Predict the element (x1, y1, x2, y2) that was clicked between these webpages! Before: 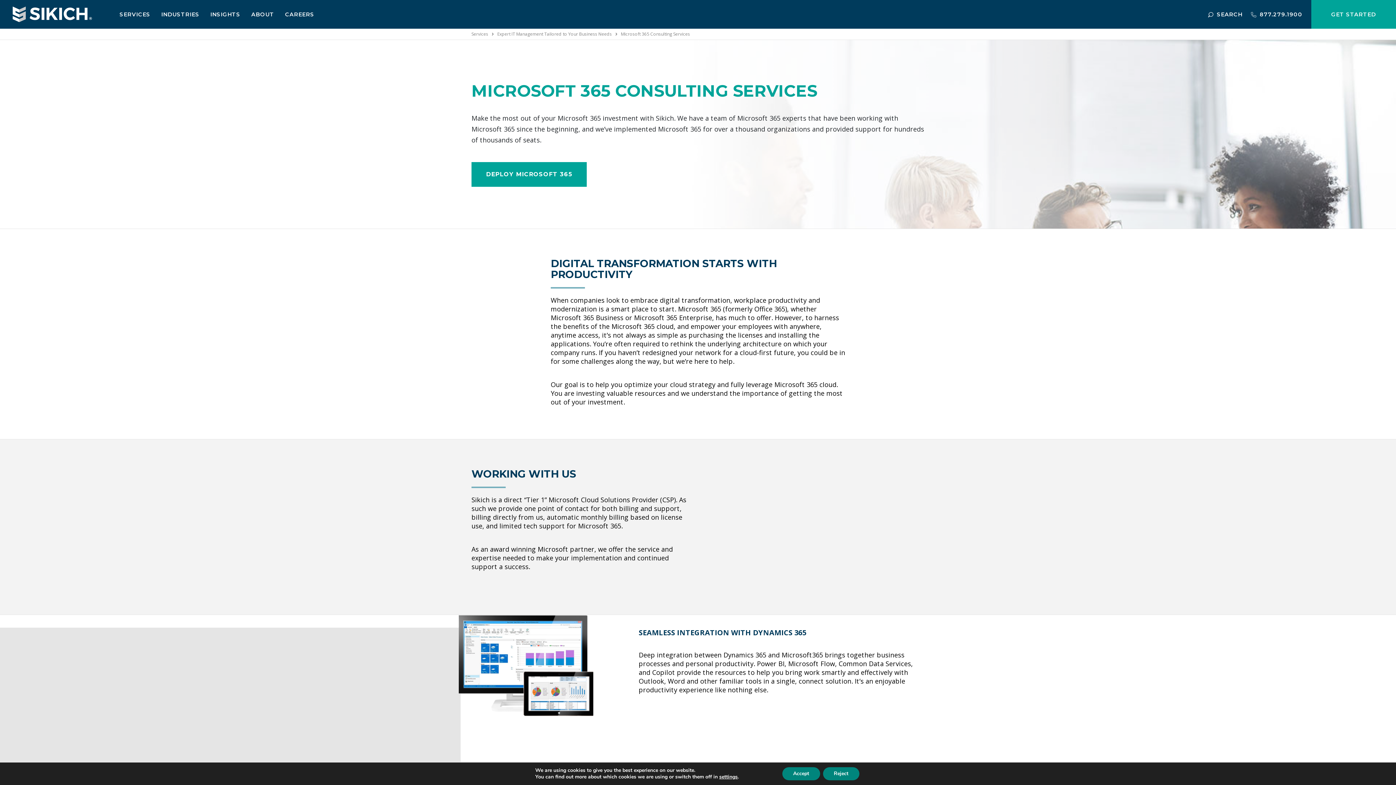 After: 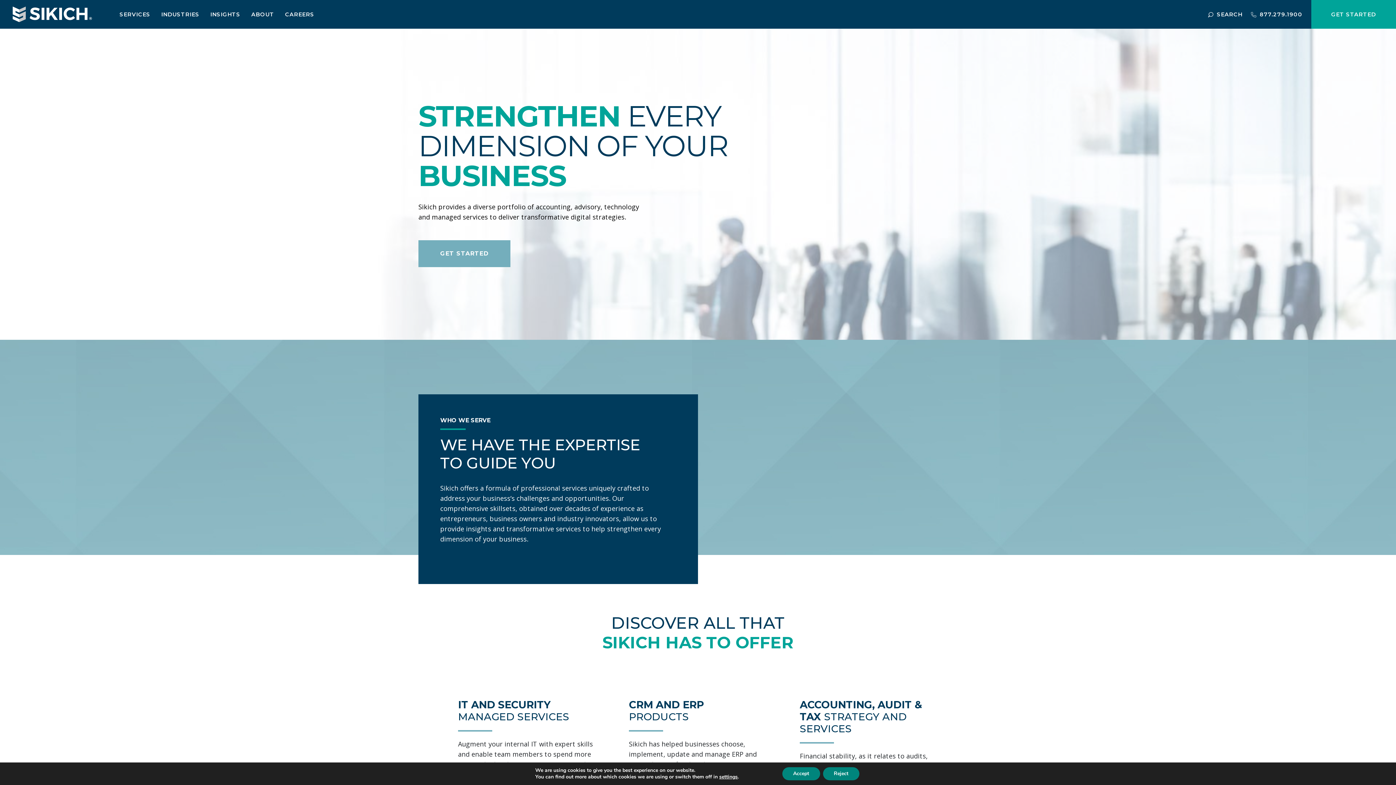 Action: bbox: (12, 10, 92, 17)